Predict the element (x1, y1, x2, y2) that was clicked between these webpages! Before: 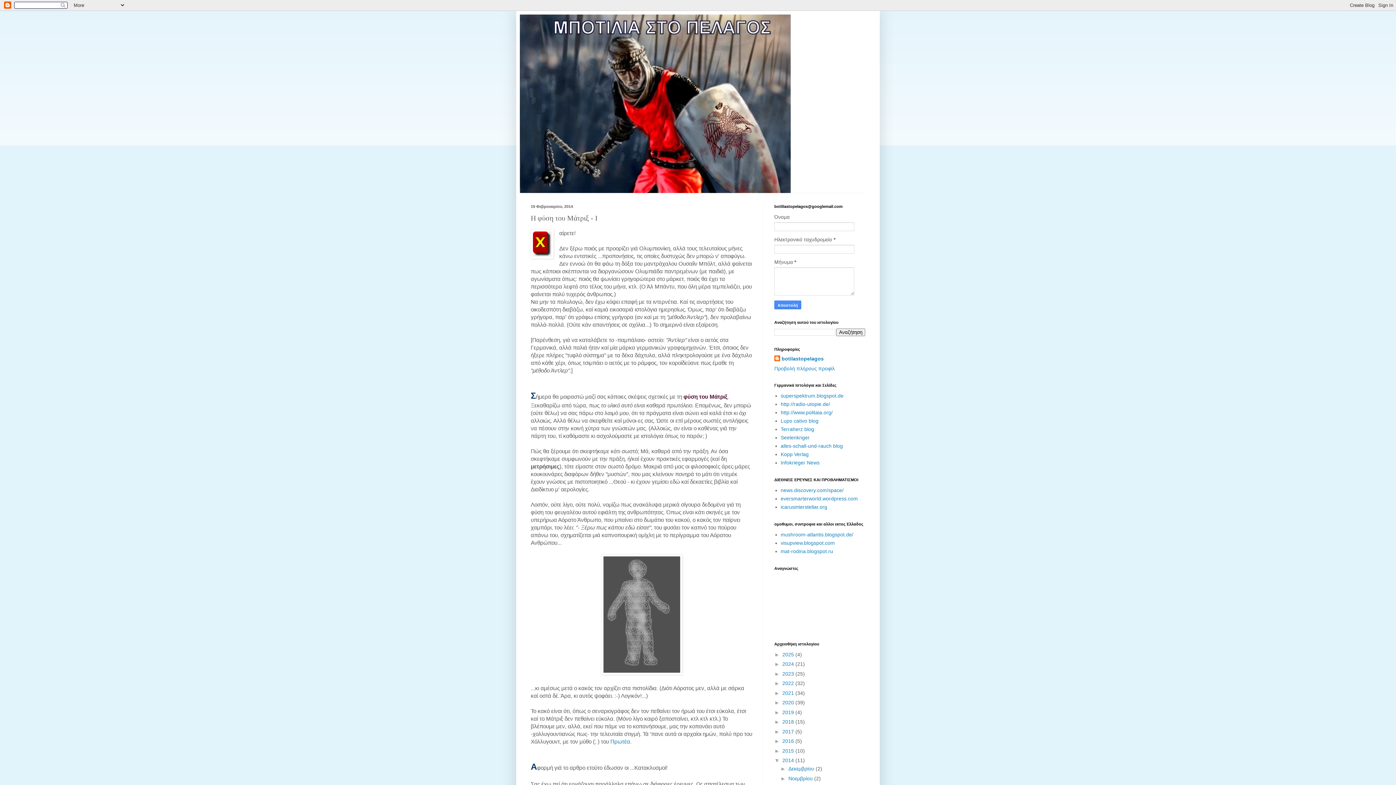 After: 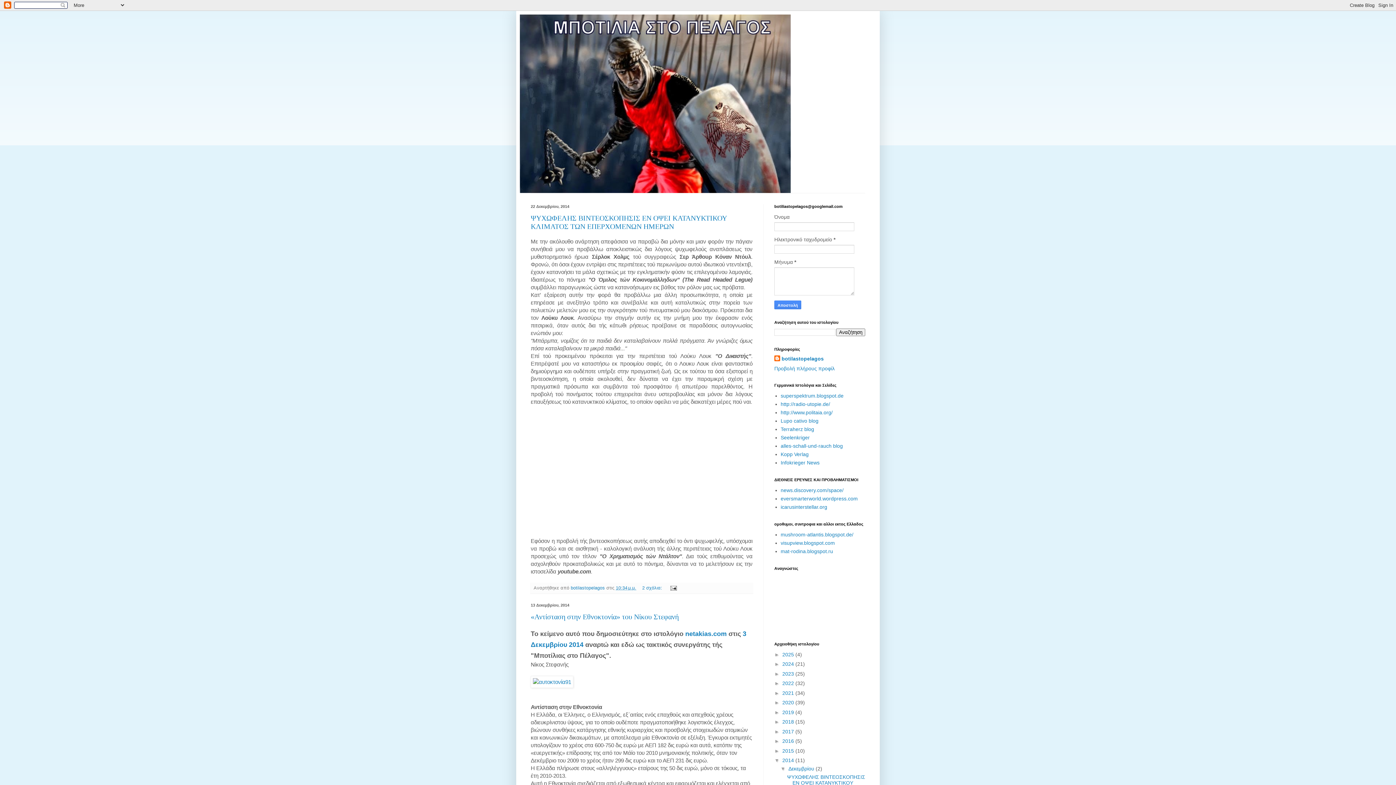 Action: bbox: (788, 766, 815, 772) label: Δεκεμβρίου 